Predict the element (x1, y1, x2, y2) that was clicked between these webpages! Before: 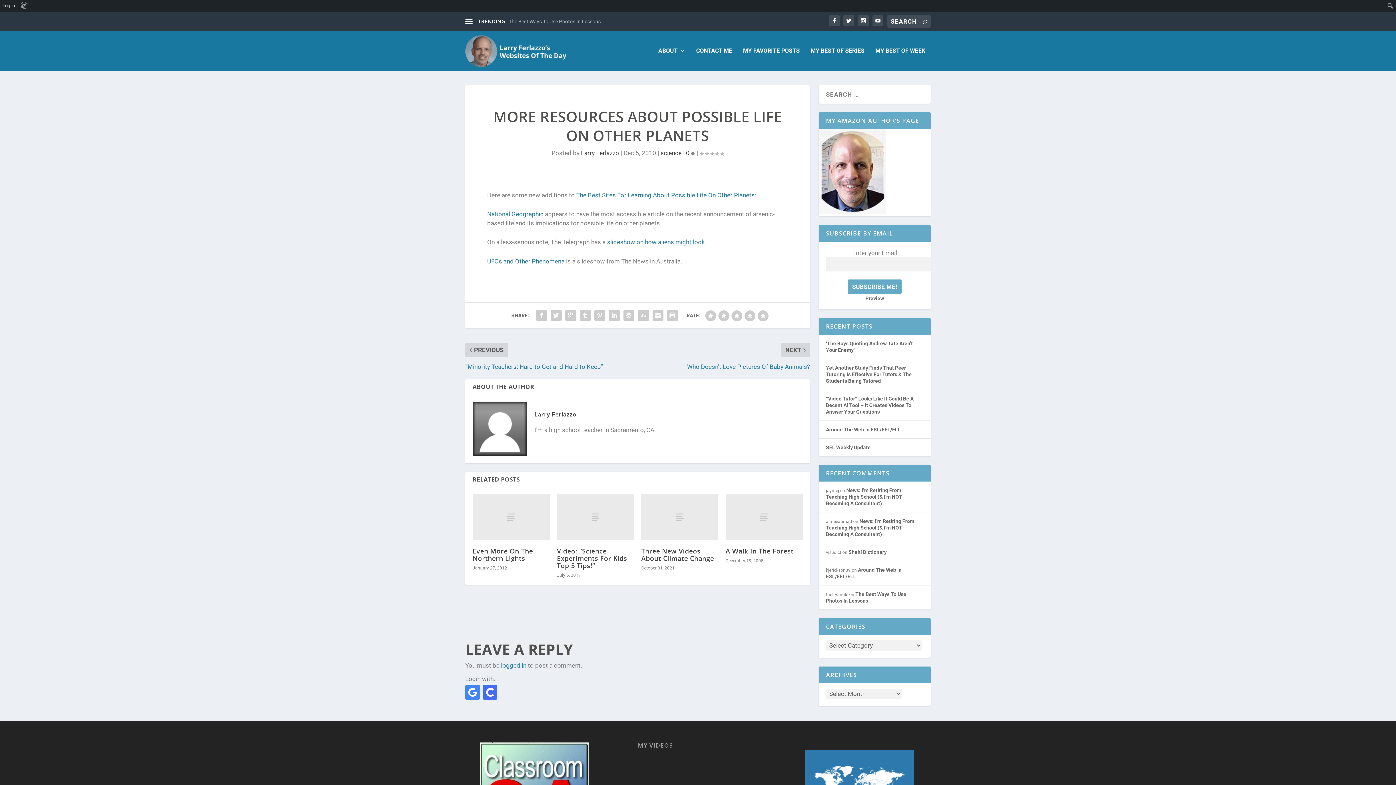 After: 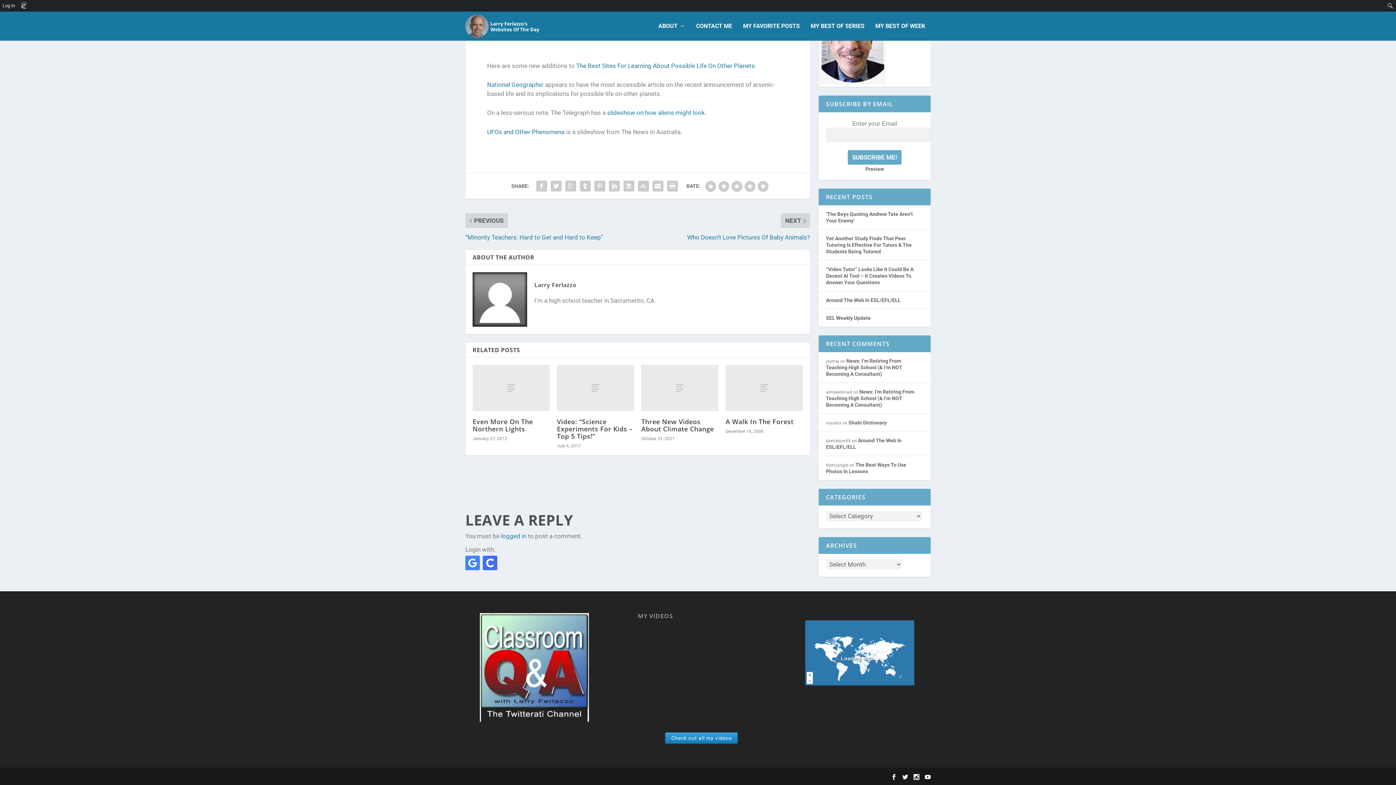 Action: label: 0  bbox: (686, 149, 695, 156)